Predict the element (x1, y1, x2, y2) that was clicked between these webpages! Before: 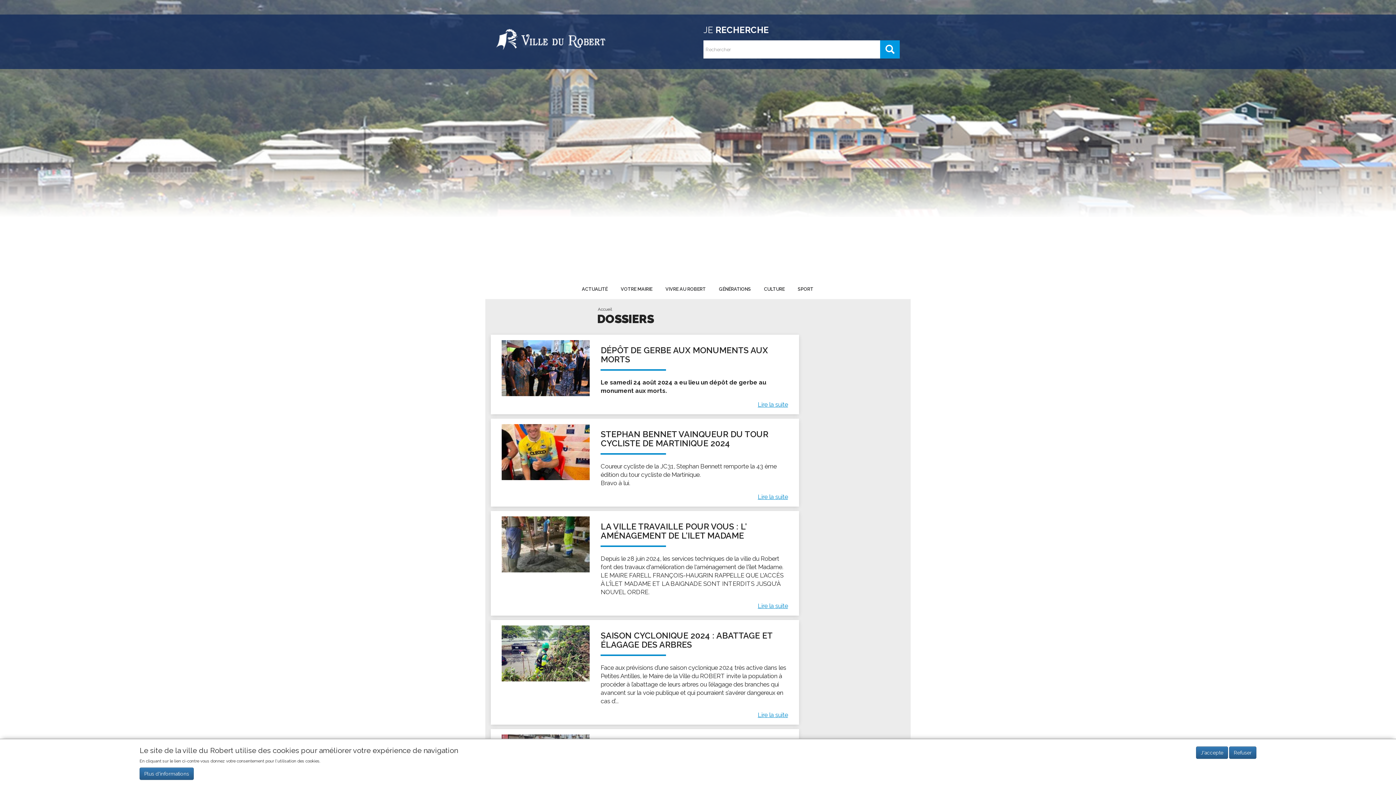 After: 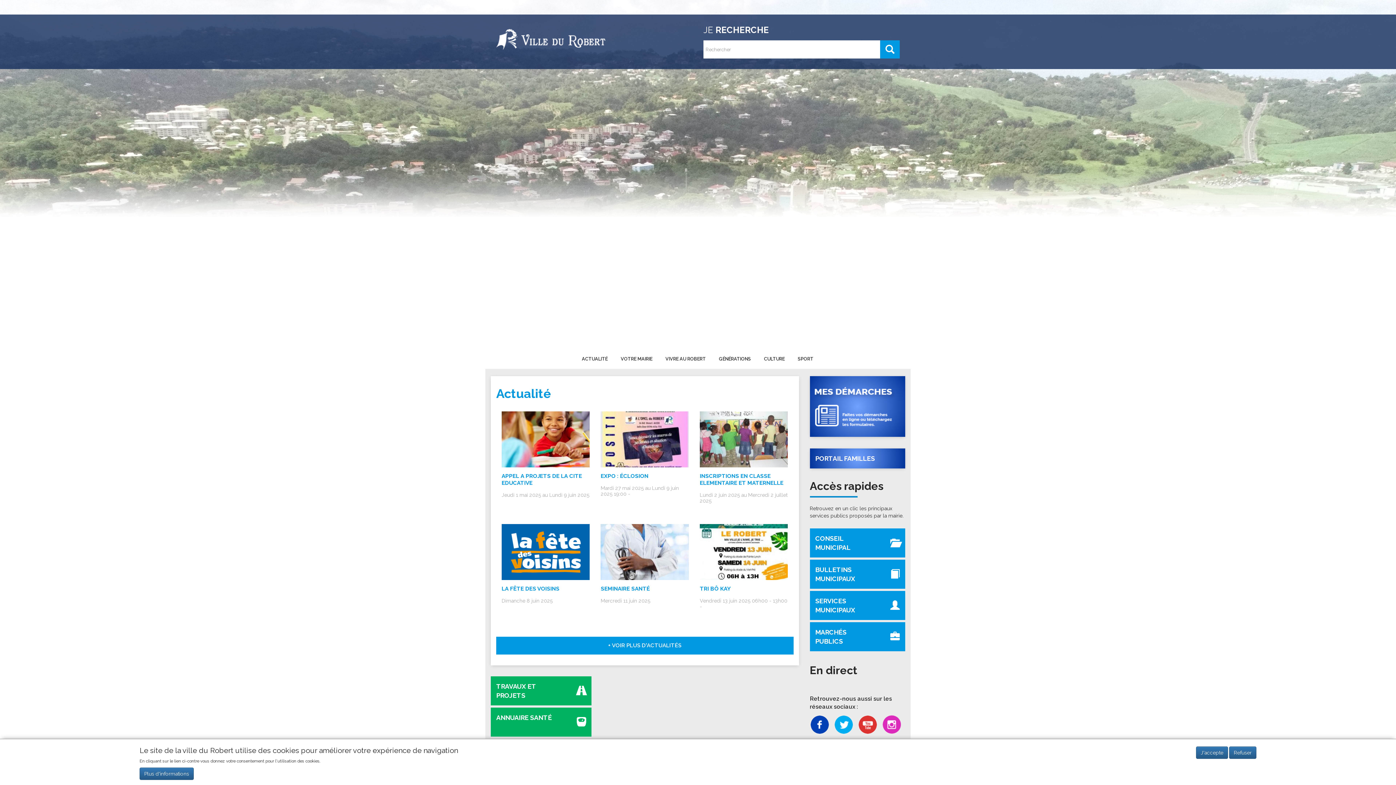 Action: bbox: (496, 30, 605, 45)